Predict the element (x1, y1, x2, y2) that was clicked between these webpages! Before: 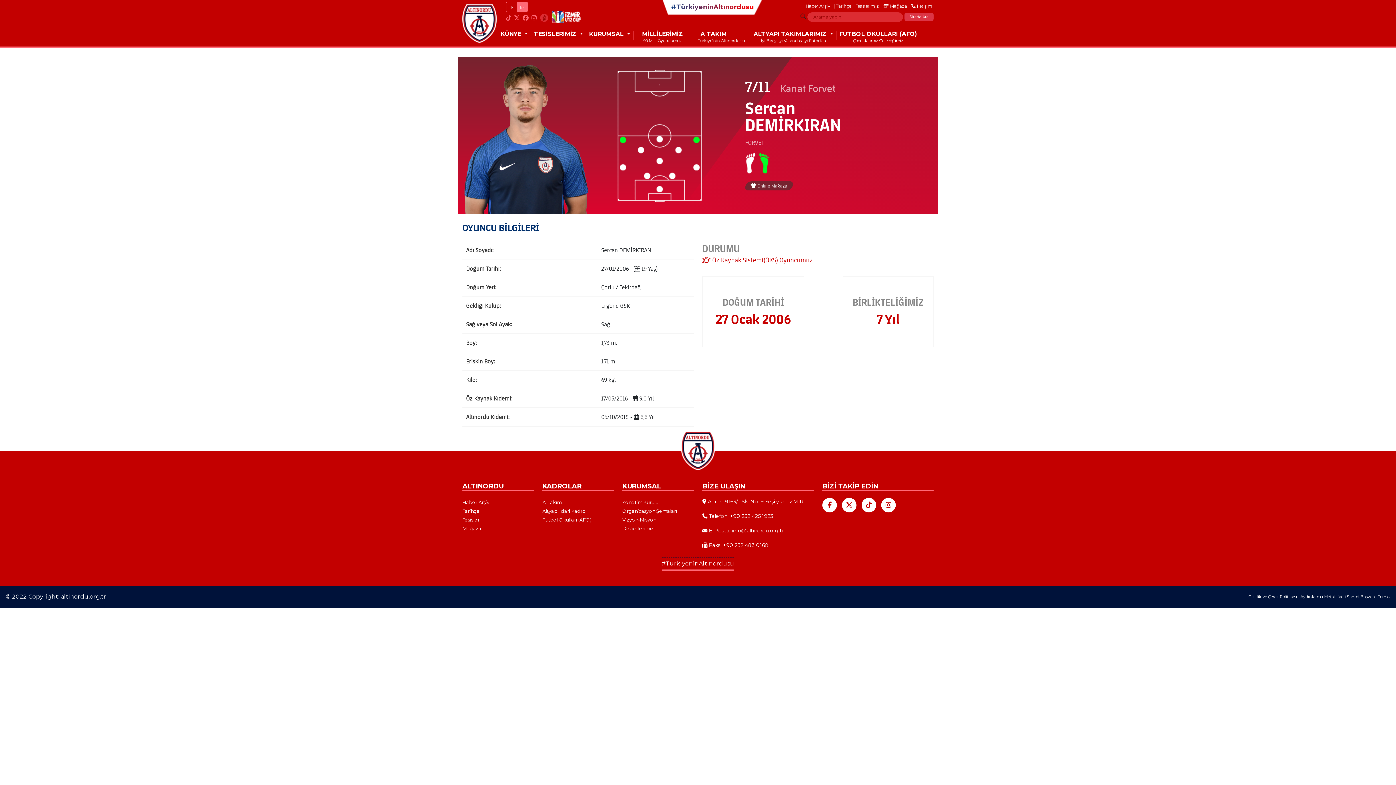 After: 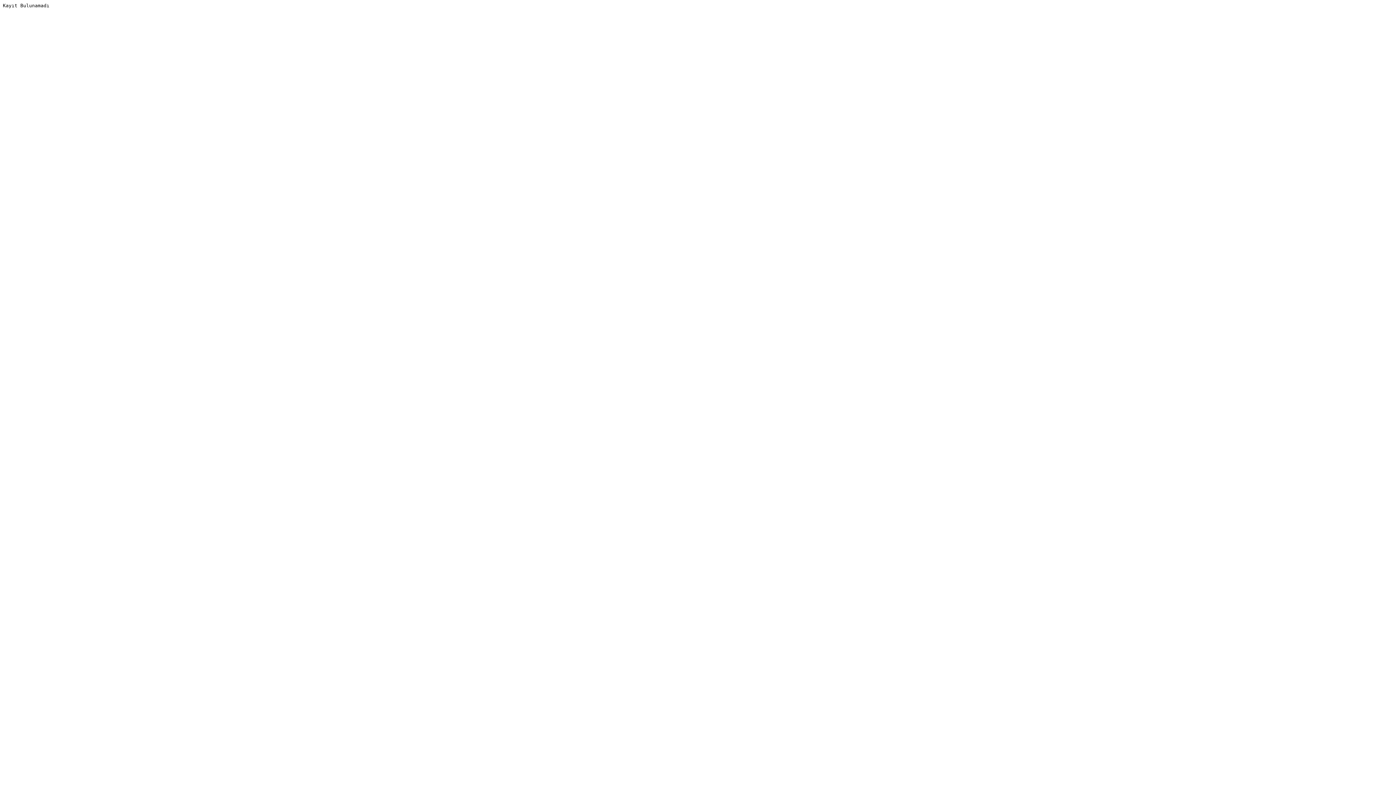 Action: label: Vizyon-Misyon bbox: (622, 517, 656, 522)